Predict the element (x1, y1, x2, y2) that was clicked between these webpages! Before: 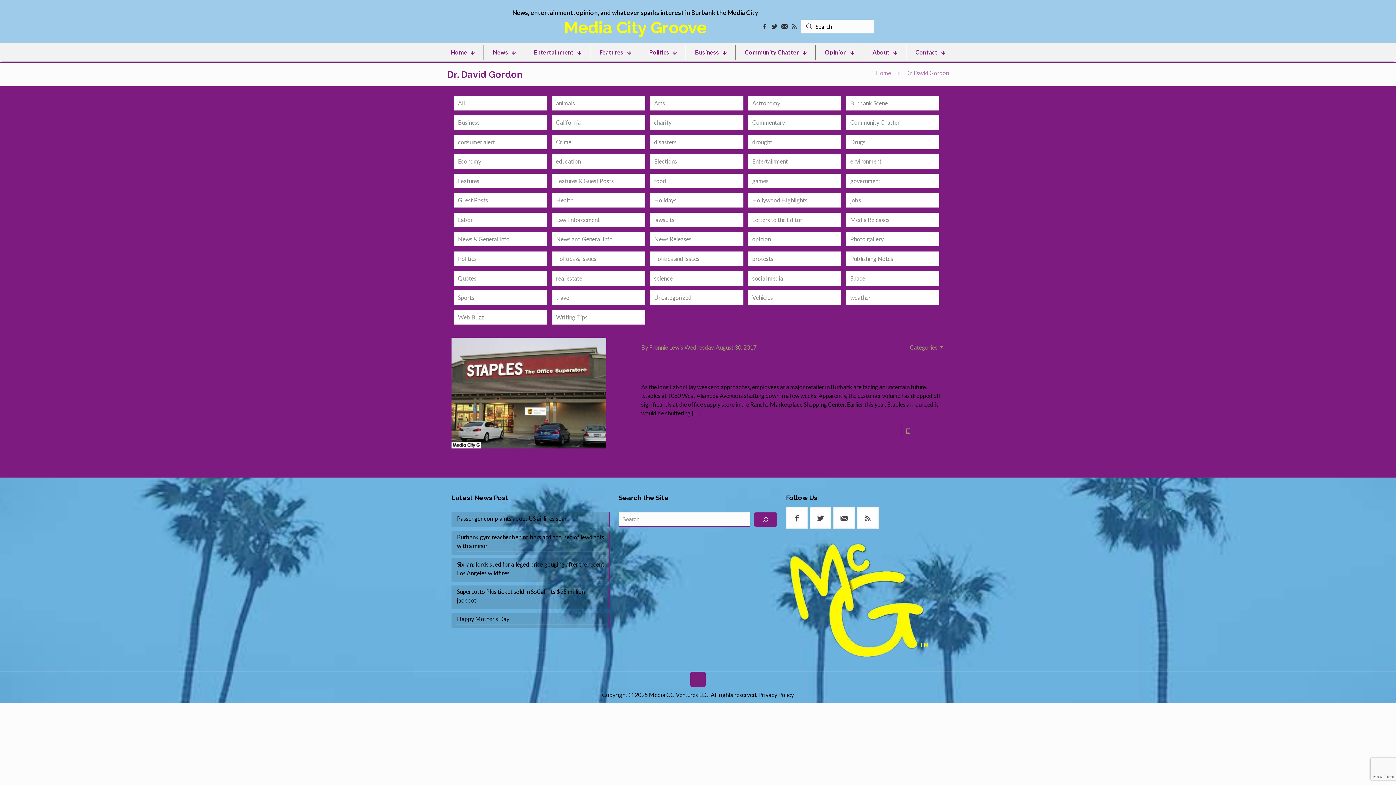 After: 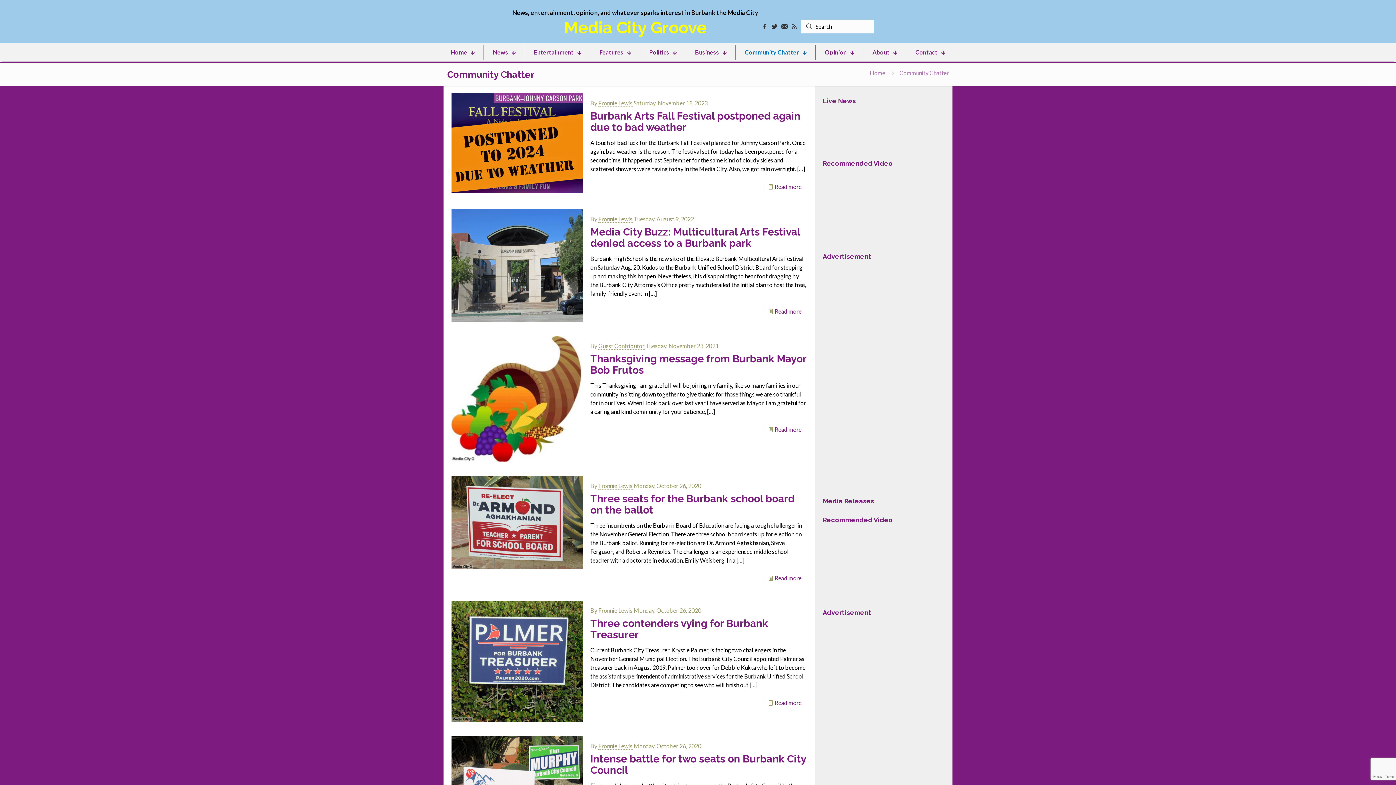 Action: bbox: (737, 45, 814, 59) label: Community Chatter